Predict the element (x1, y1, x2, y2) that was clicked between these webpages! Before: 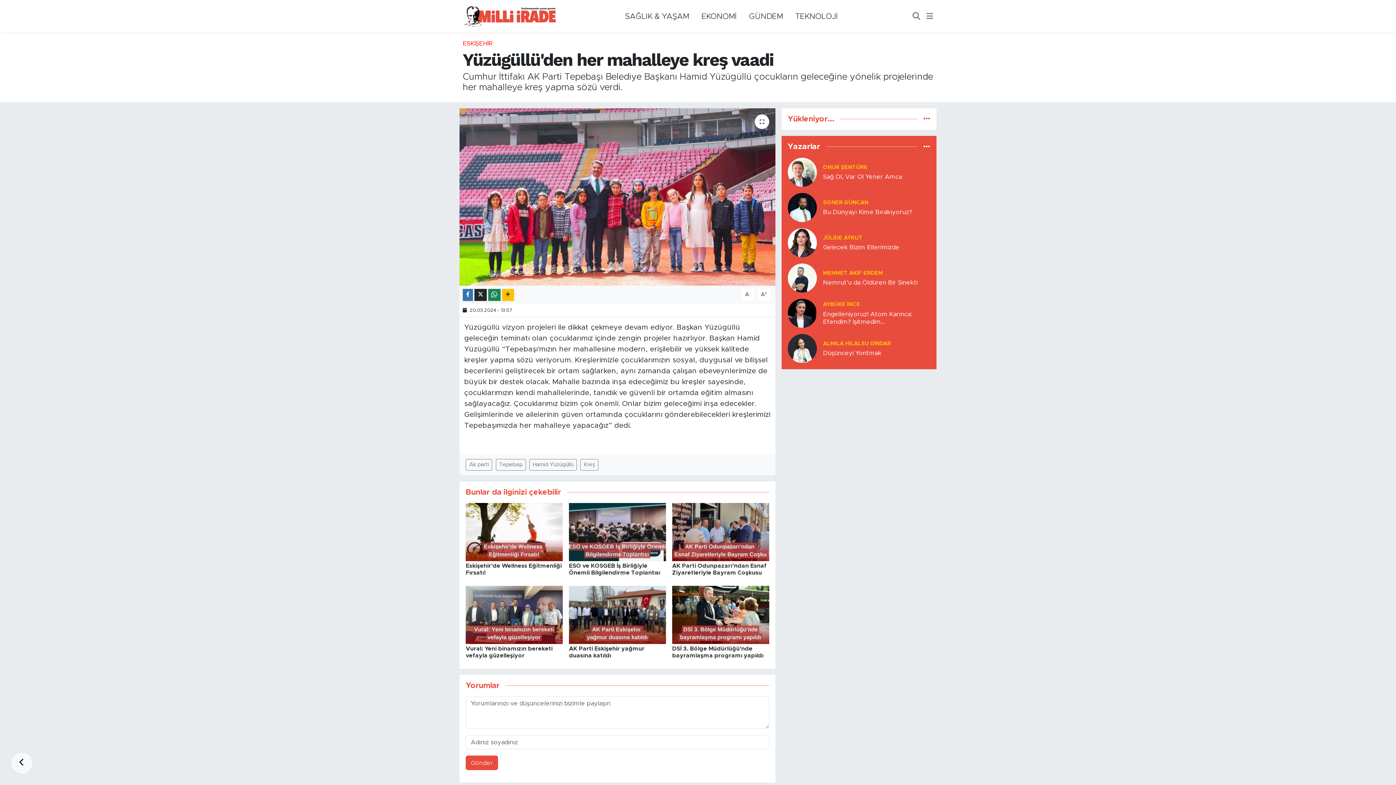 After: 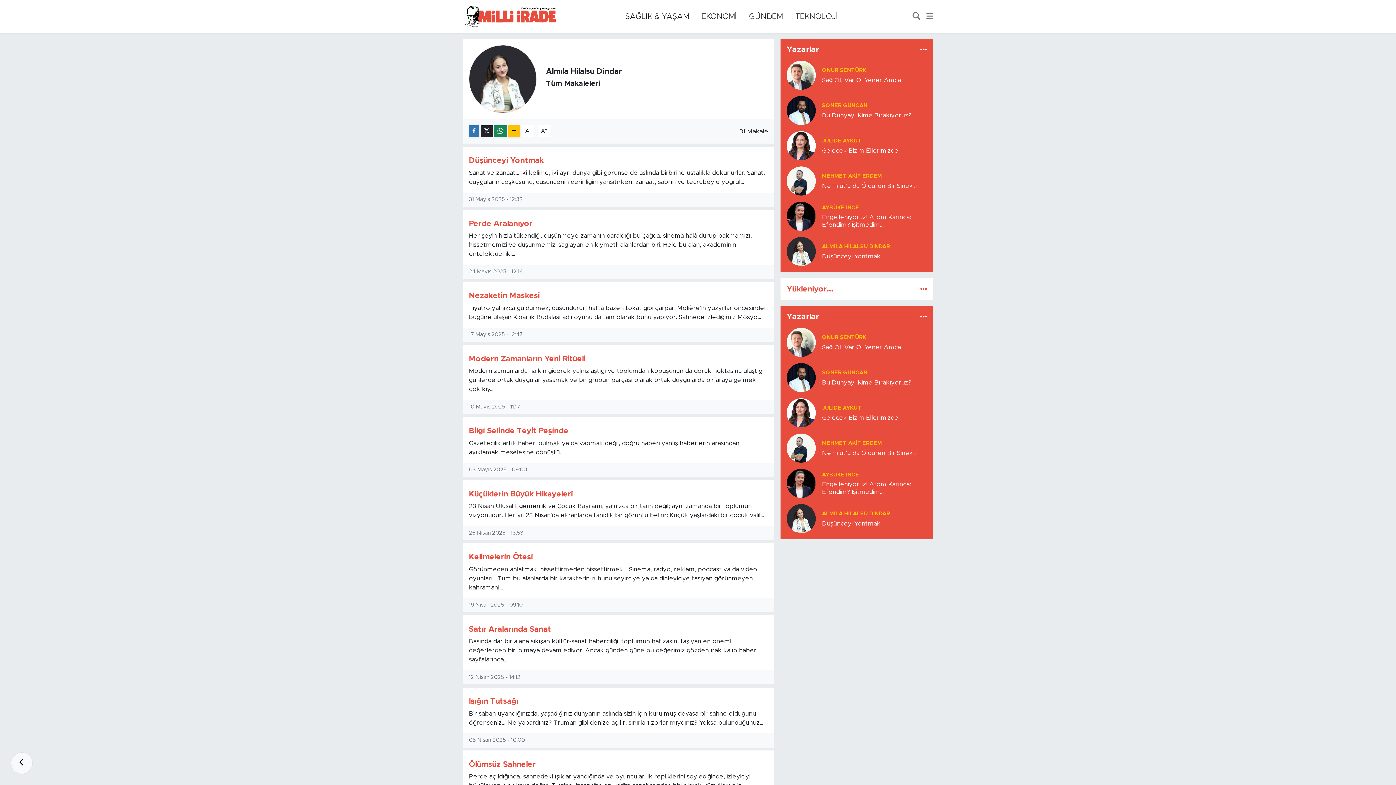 Action: bbox: (787, 345, 817, 351)